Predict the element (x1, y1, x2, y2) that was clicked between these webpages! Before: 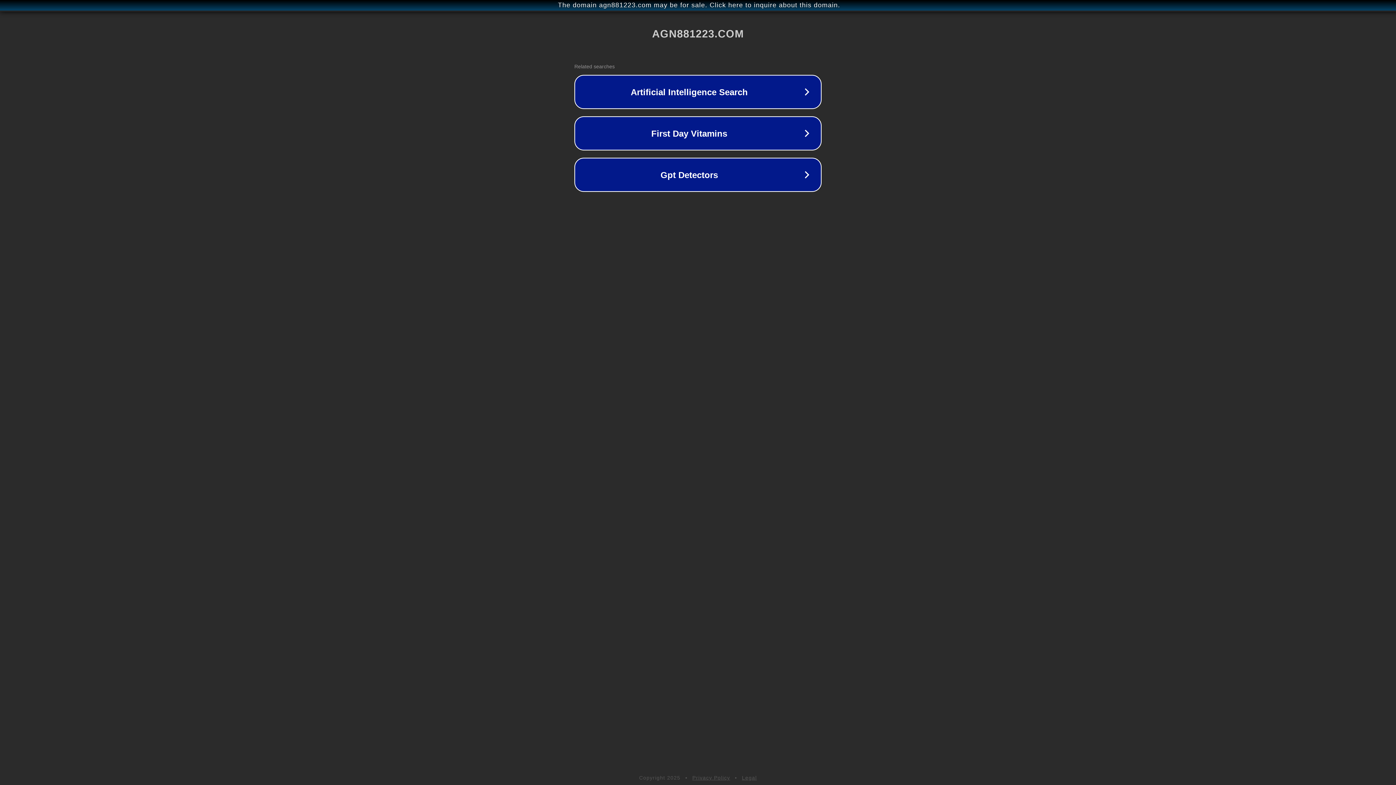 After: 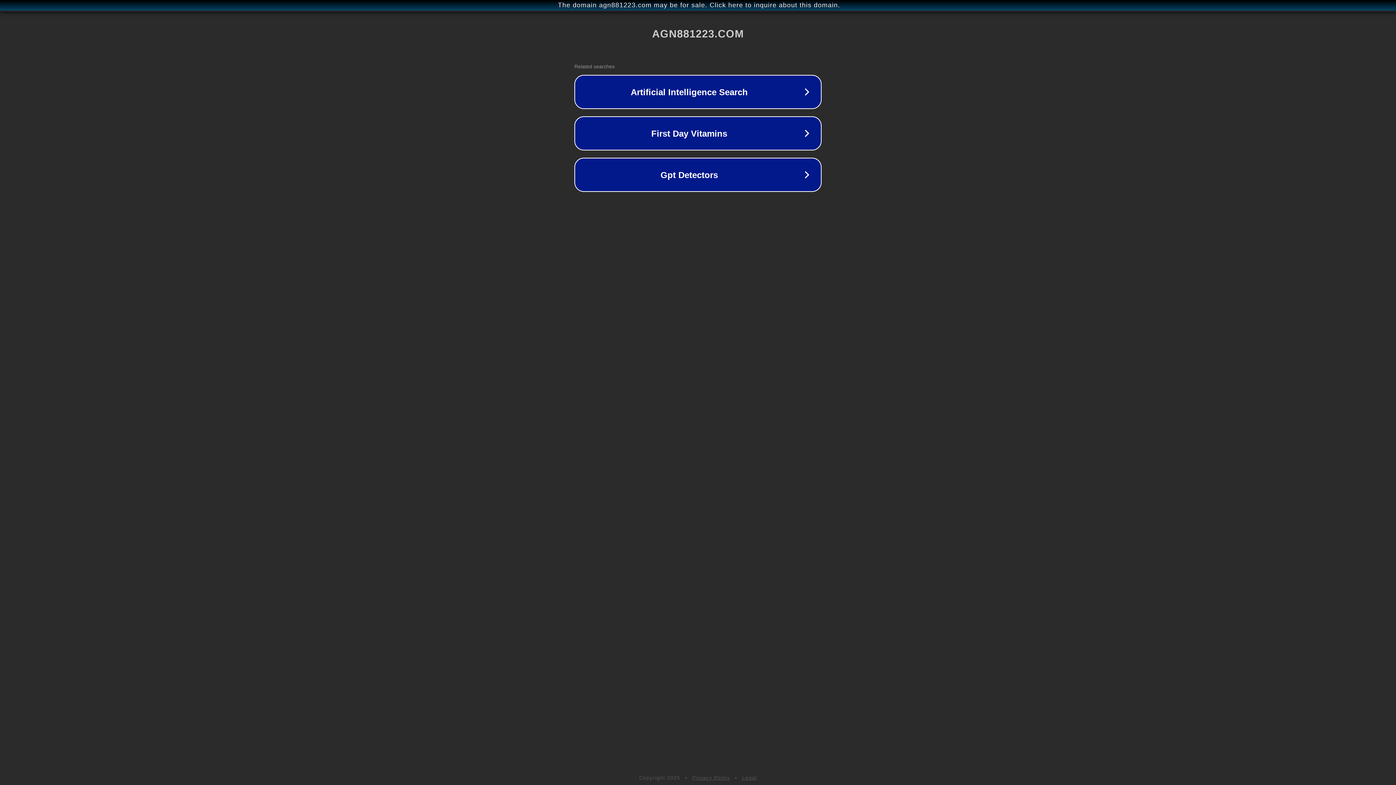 Action: label: Legal bbox: (742, 775, 757, 781)